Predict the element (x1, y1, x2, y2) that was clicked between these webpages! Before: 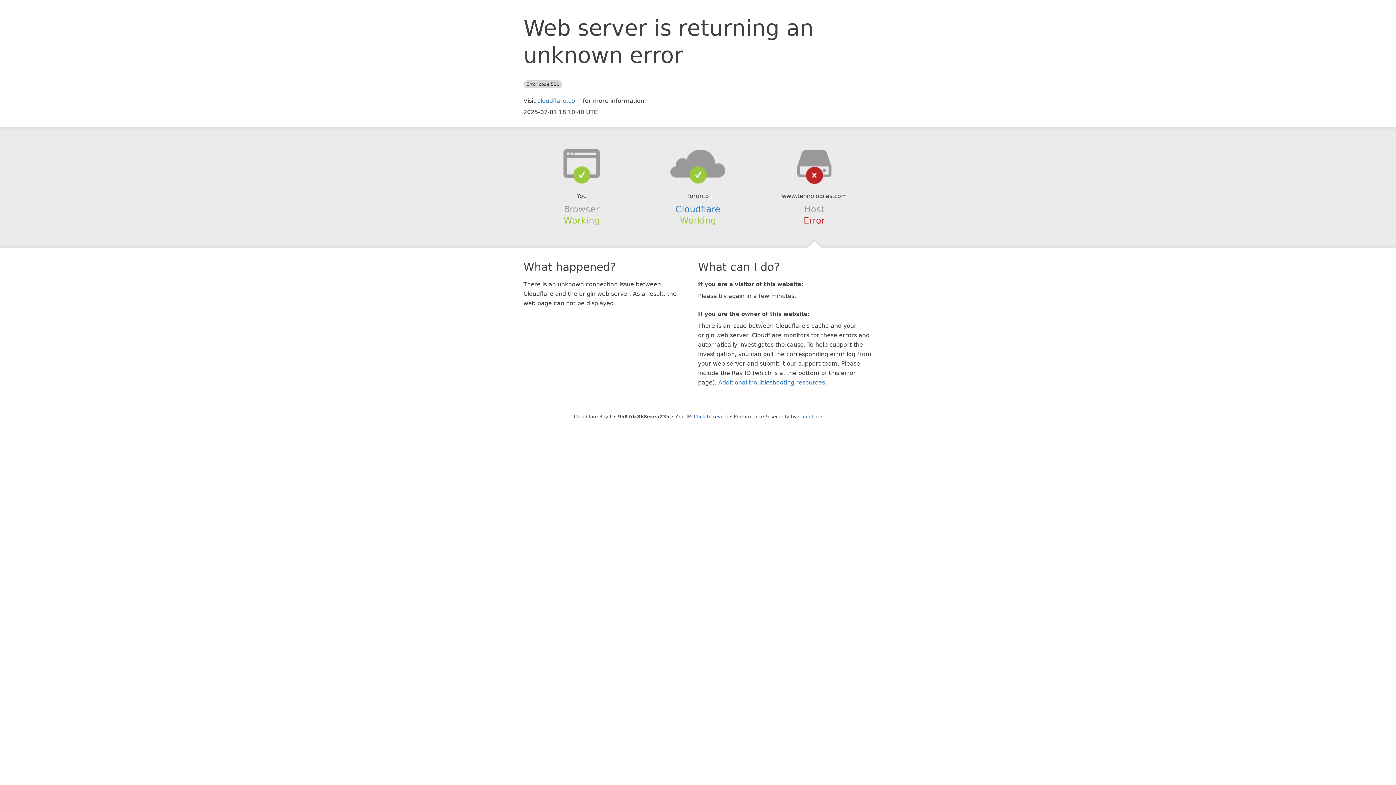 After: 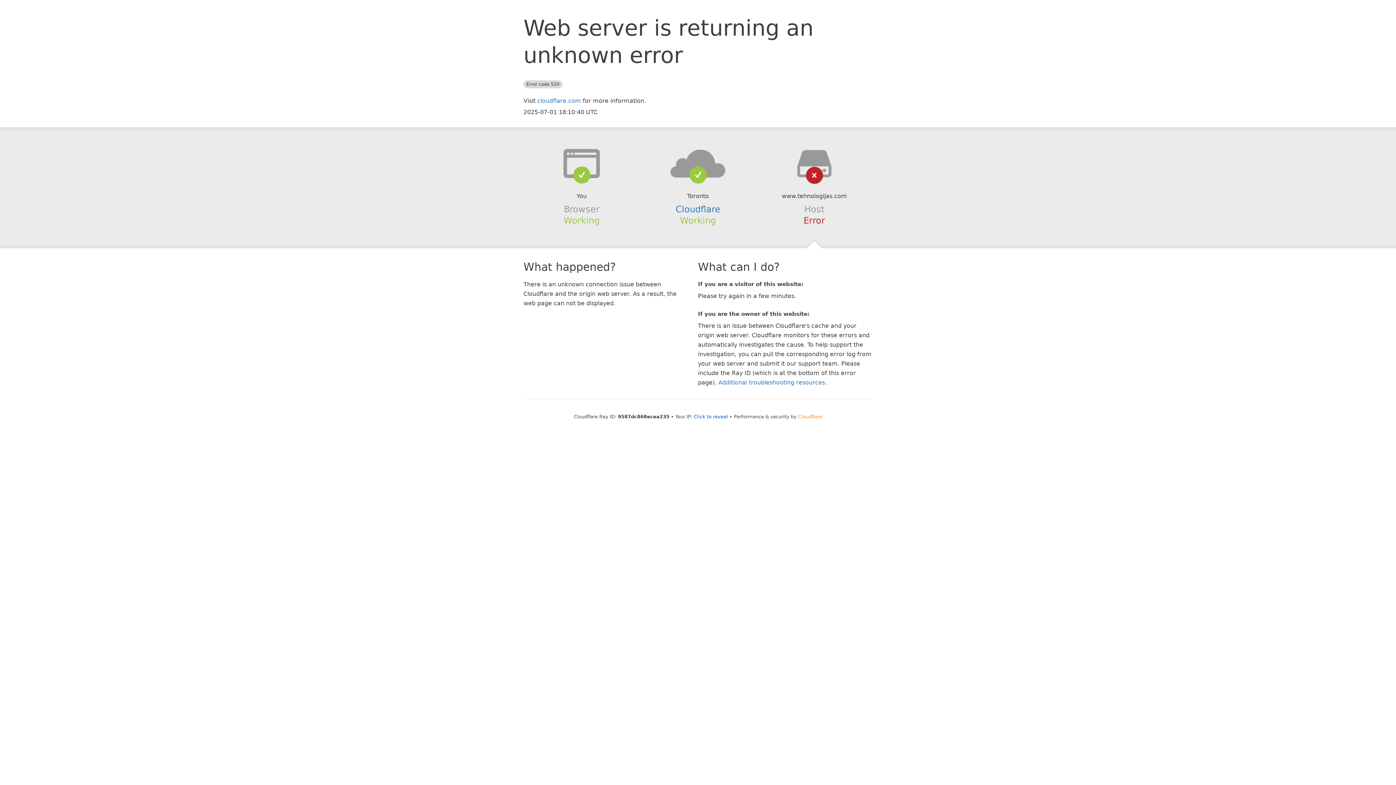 Action: bbox: (798, 414, 822, 419) label: Cloudflare